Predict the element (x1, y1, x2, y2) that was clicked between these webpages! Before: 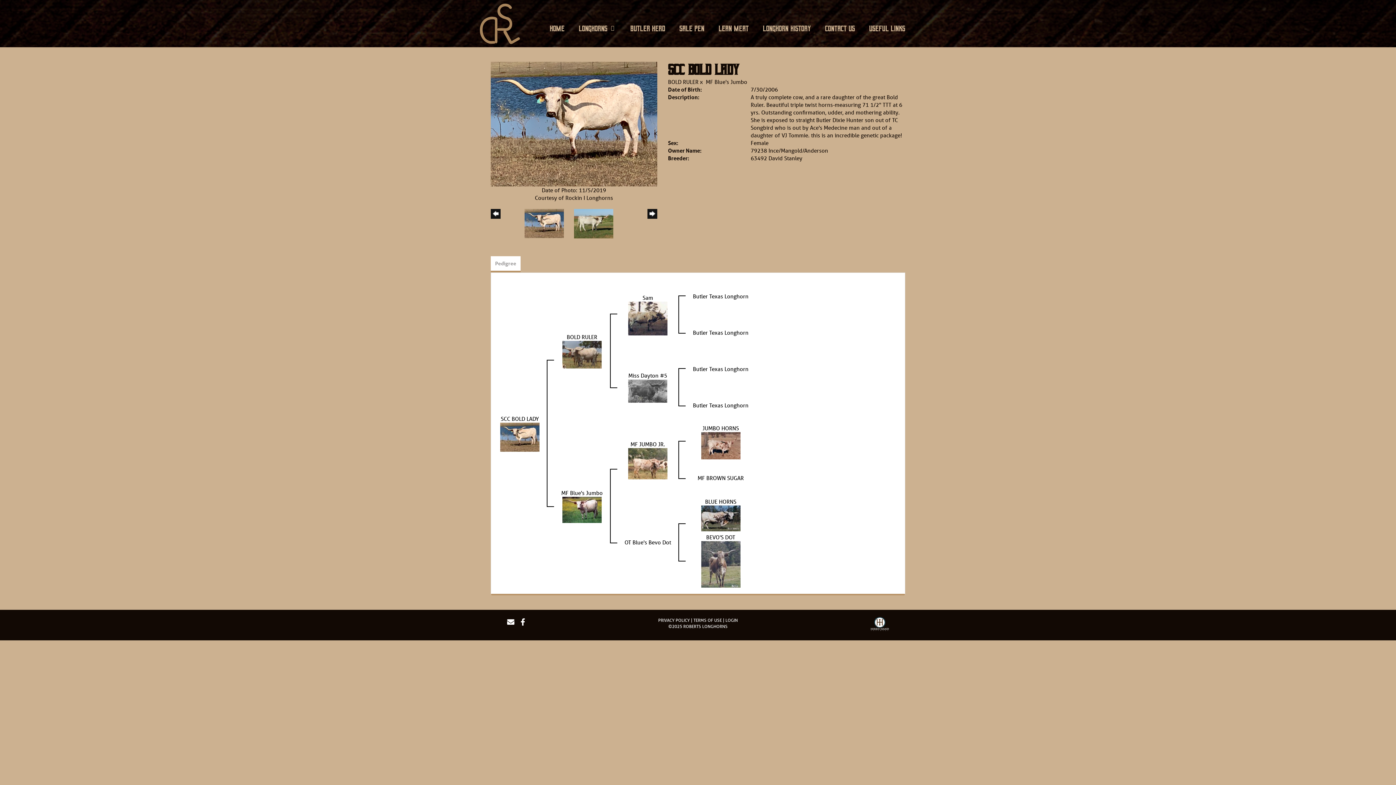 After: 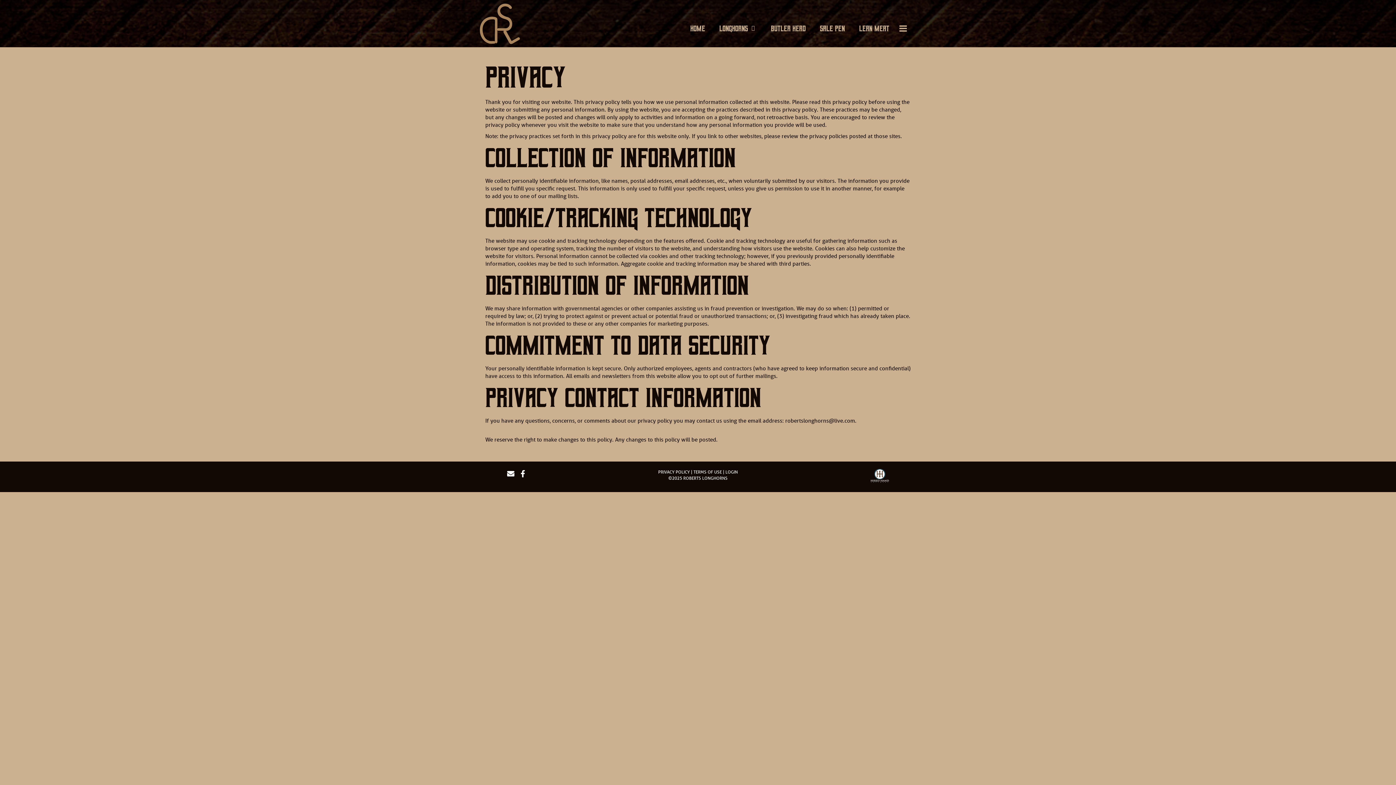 Action: bbox: (658, 617, 690, 623) label: PRIVACY POLICY